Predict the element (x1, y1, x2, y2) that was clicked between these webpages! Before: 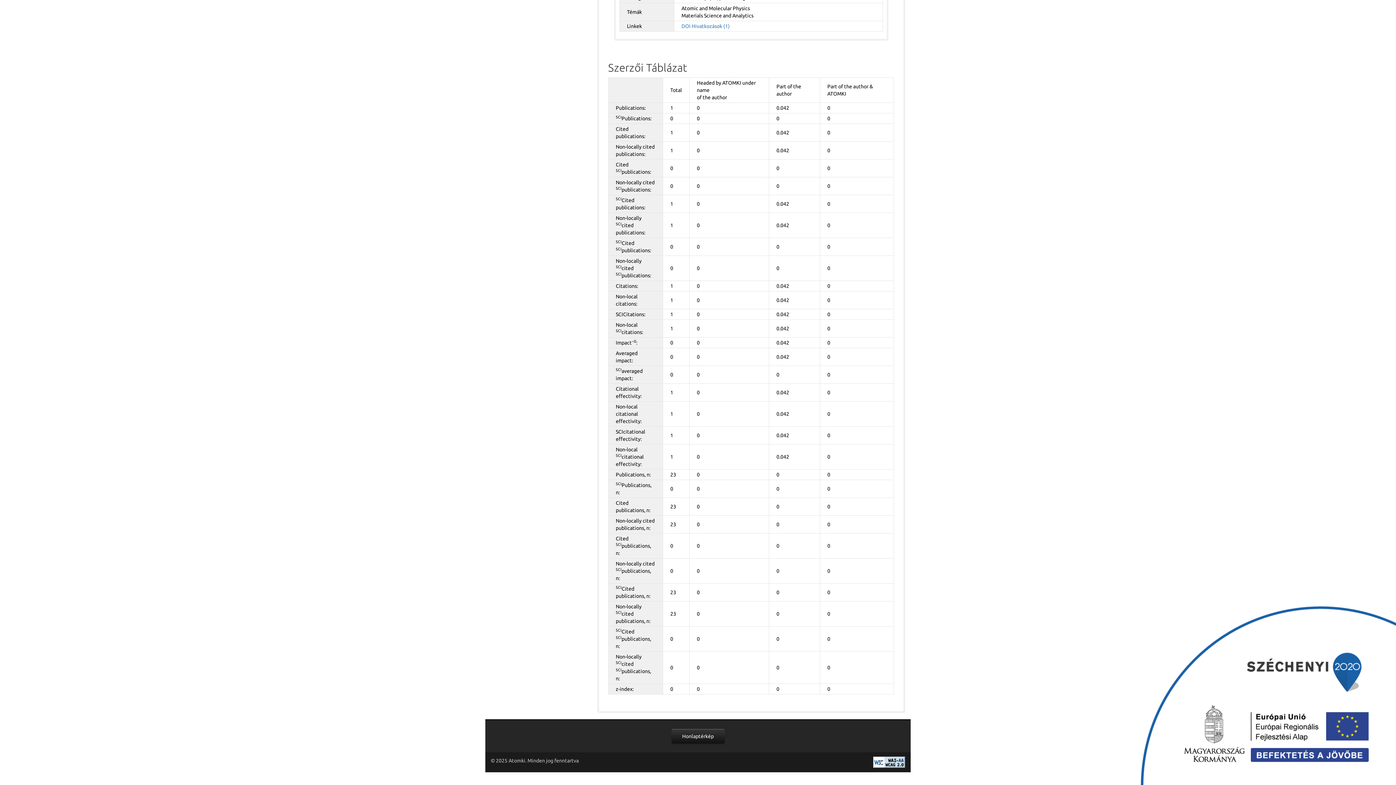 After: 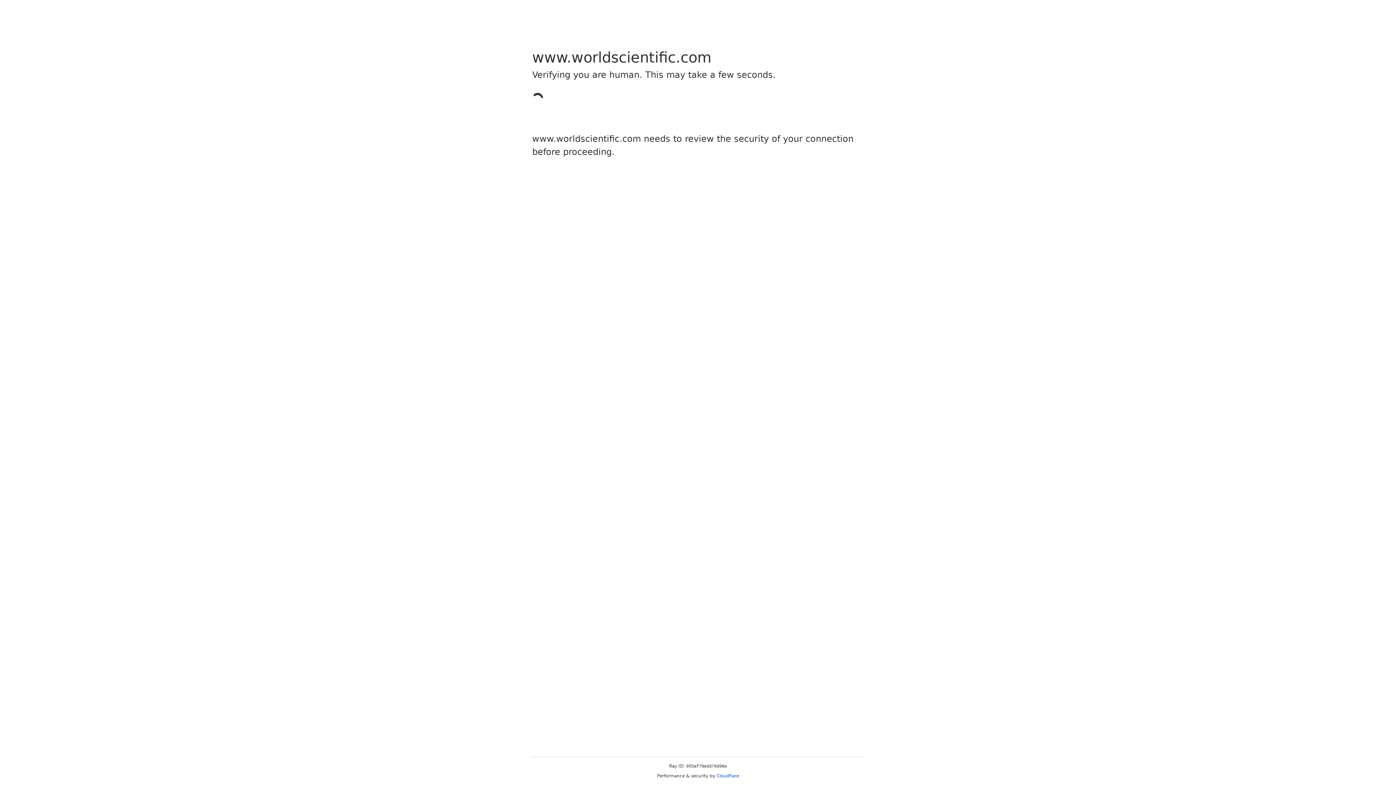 Action: bbox: (681, 23, 690, 29) label: DOI